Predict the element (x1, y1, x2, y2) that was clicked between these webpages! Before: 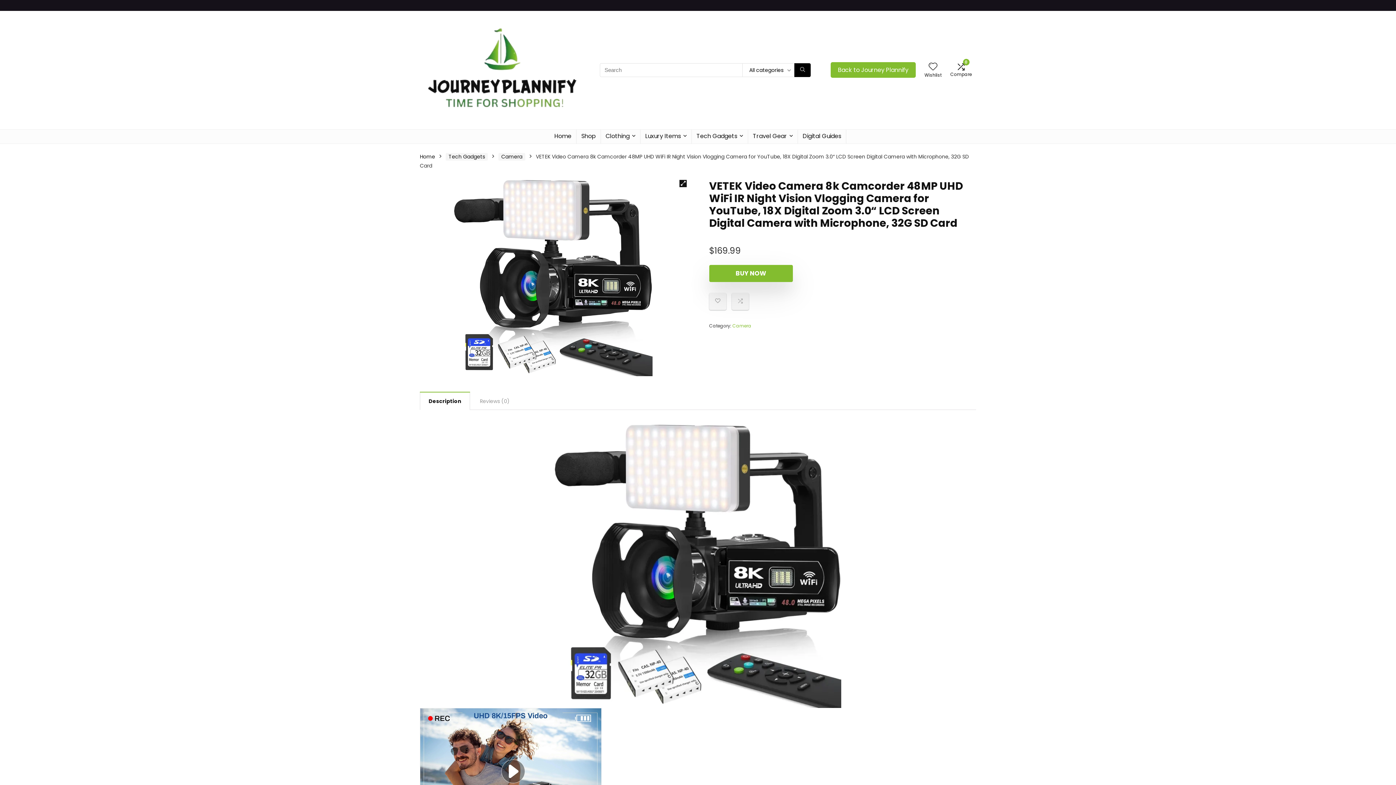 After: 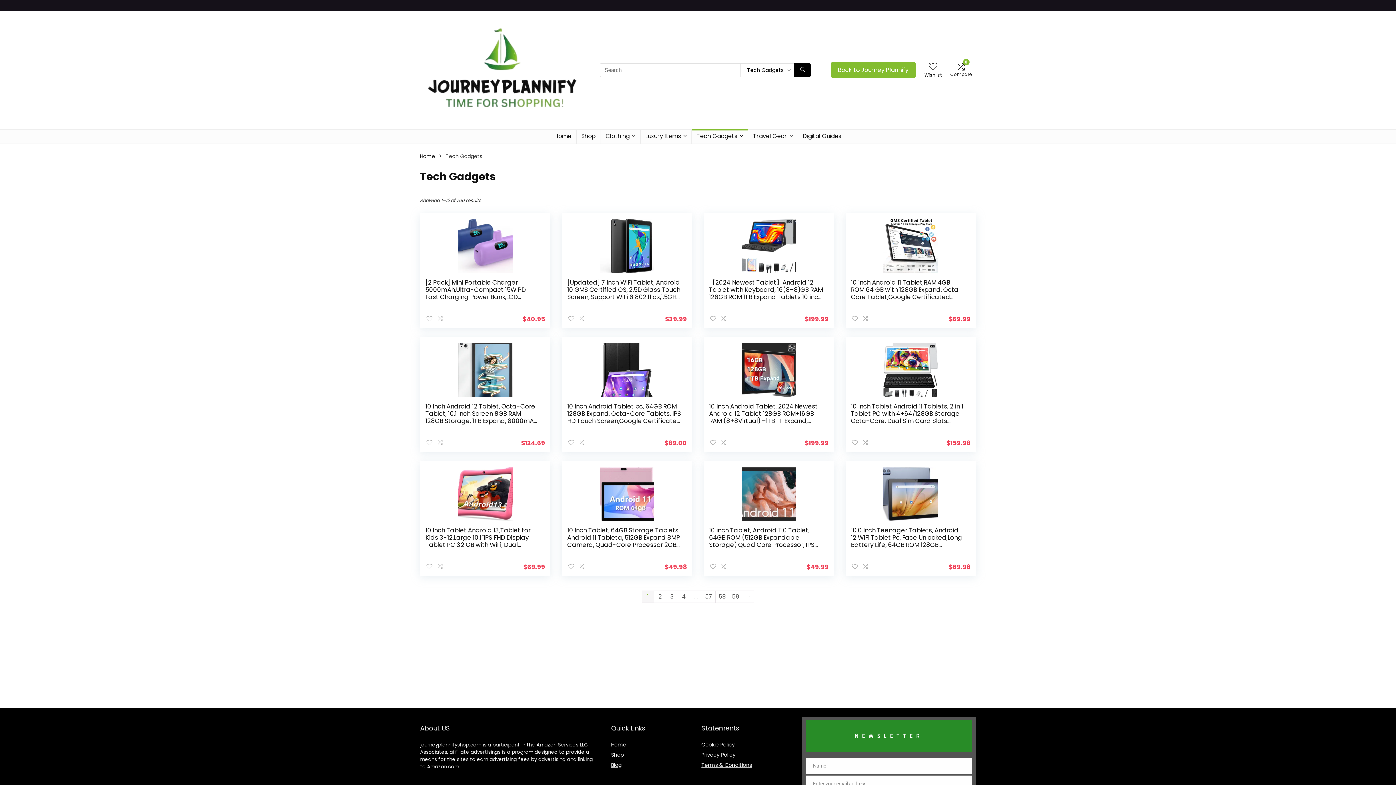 Action: bbox: (692, 129, 748, 143) label: Tech Gadgets